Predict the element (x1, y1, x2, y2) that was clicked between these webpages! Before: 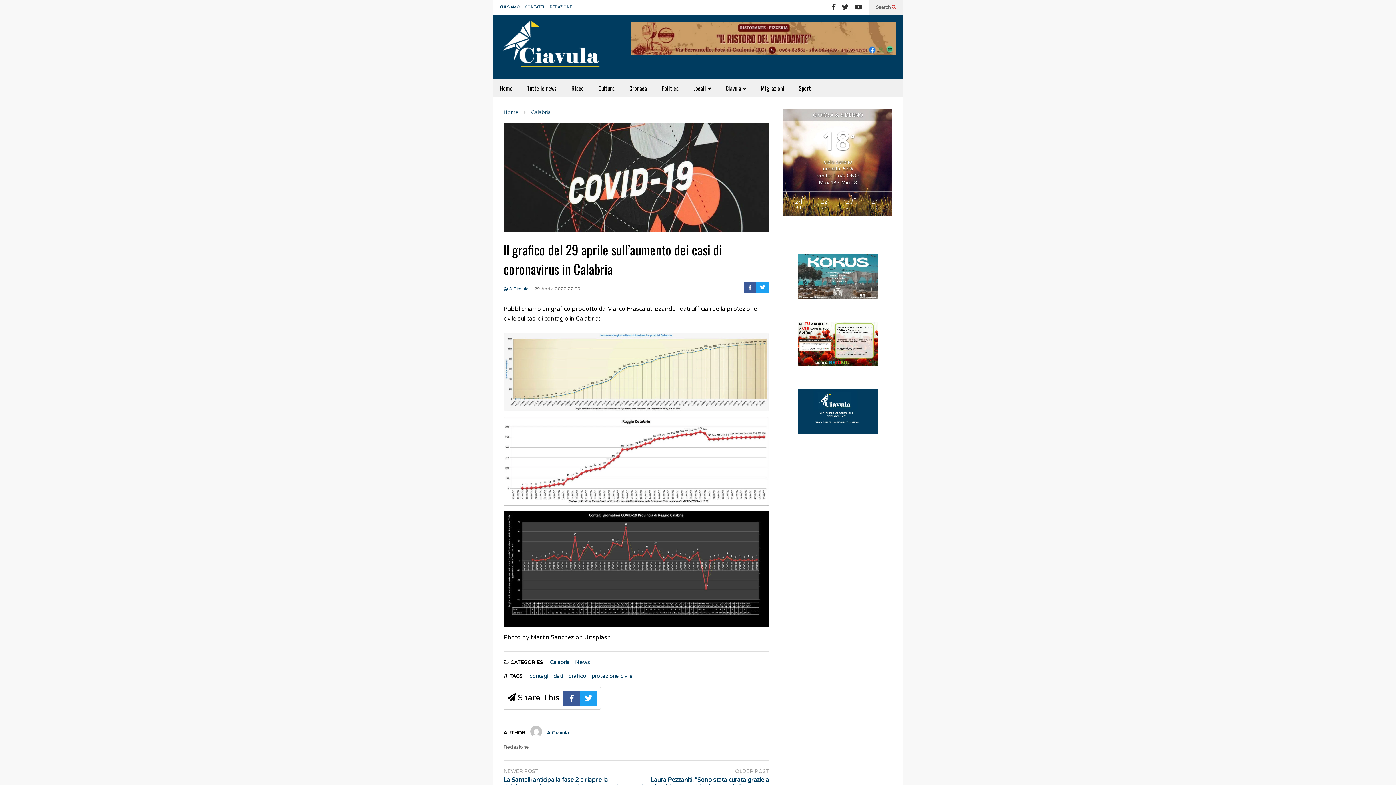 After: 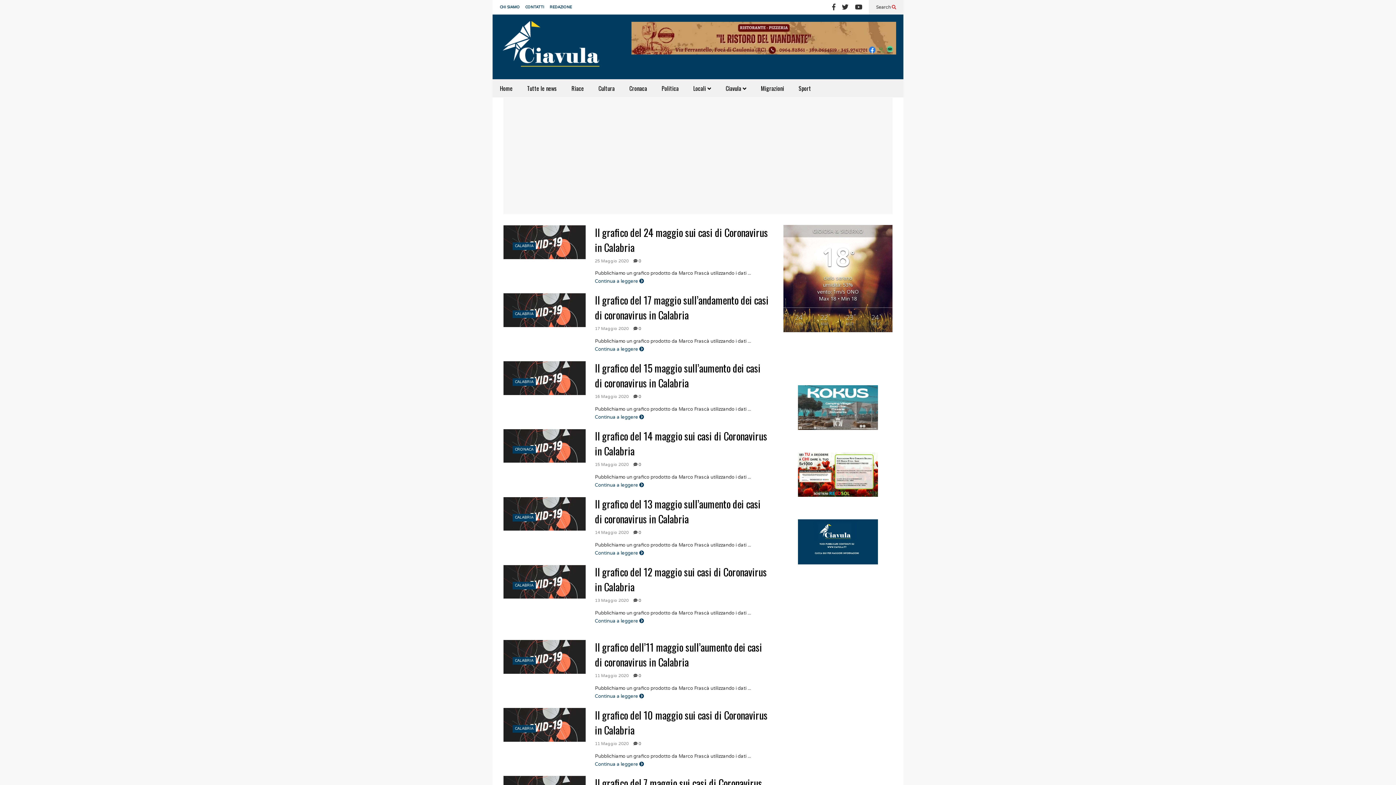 Action: bbox: (568, 672, 586, 679) label: grafico